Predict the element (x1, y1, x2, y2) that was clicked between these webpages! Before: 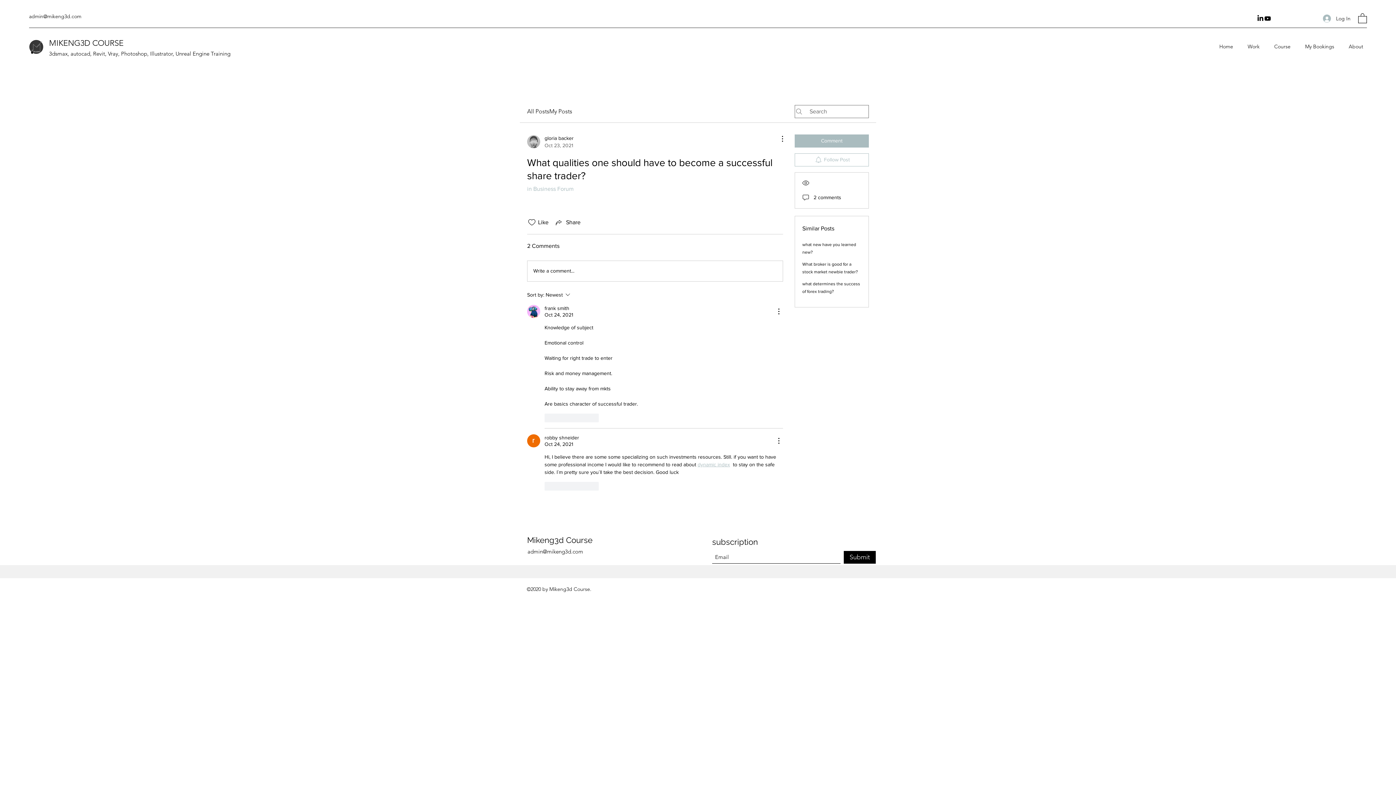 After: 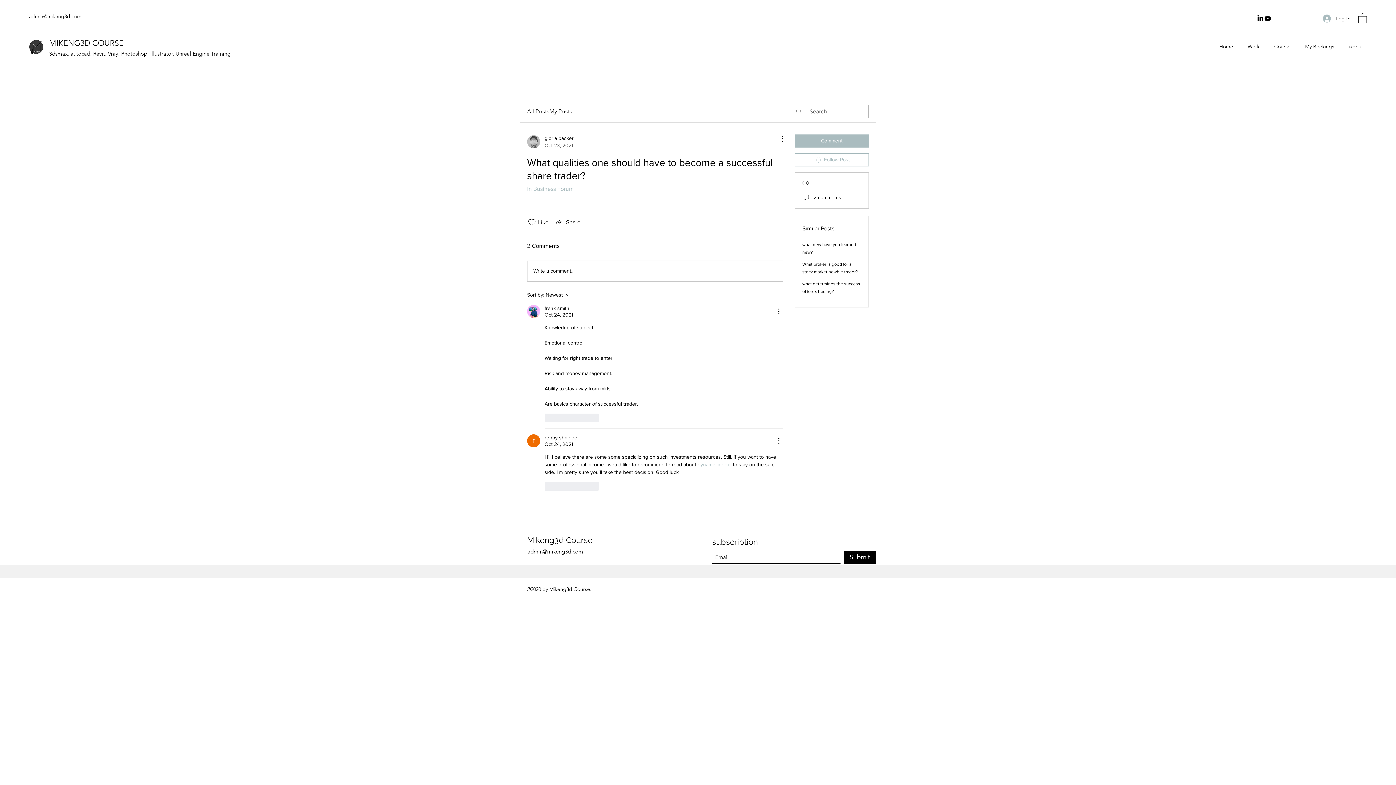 Action: label: youtube Channel bbox: (1264, 14, 1271, 22)